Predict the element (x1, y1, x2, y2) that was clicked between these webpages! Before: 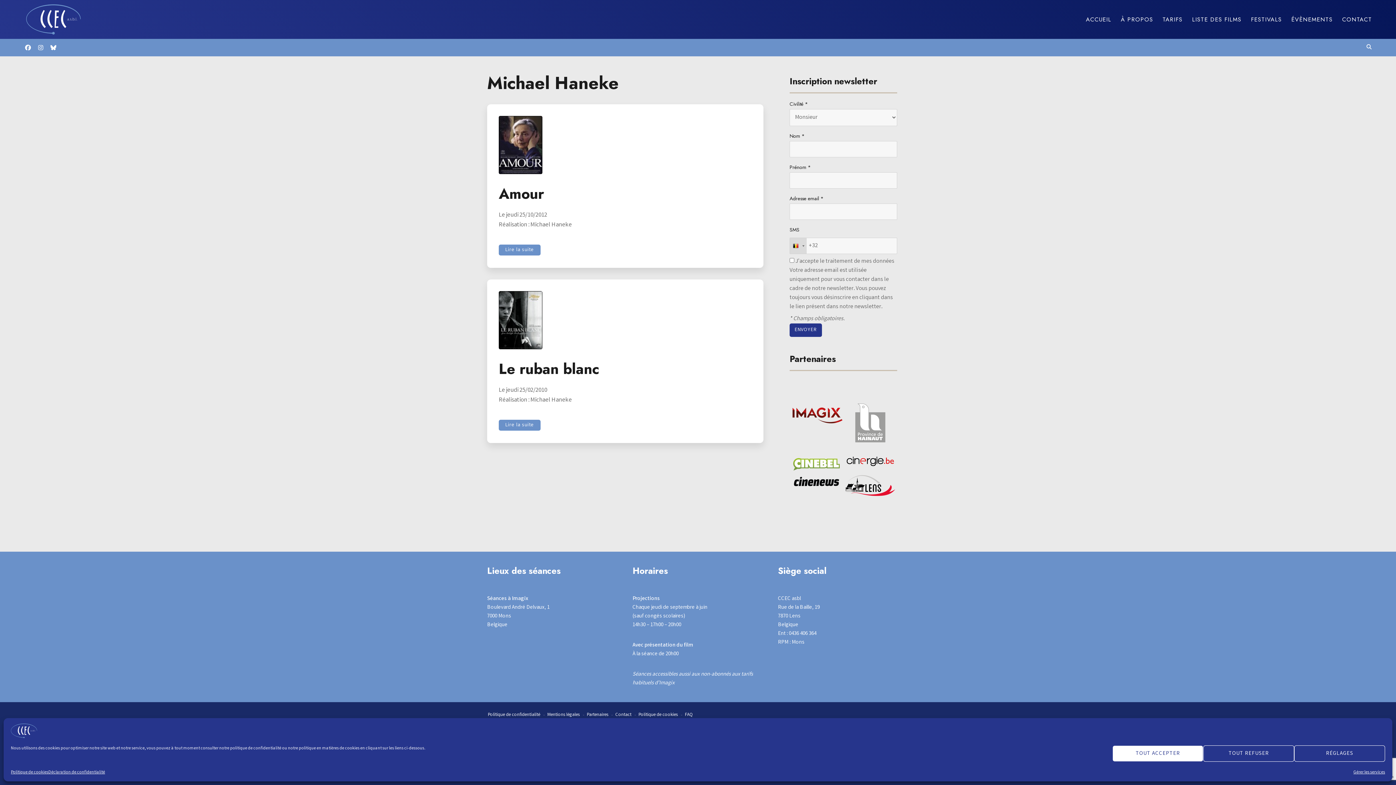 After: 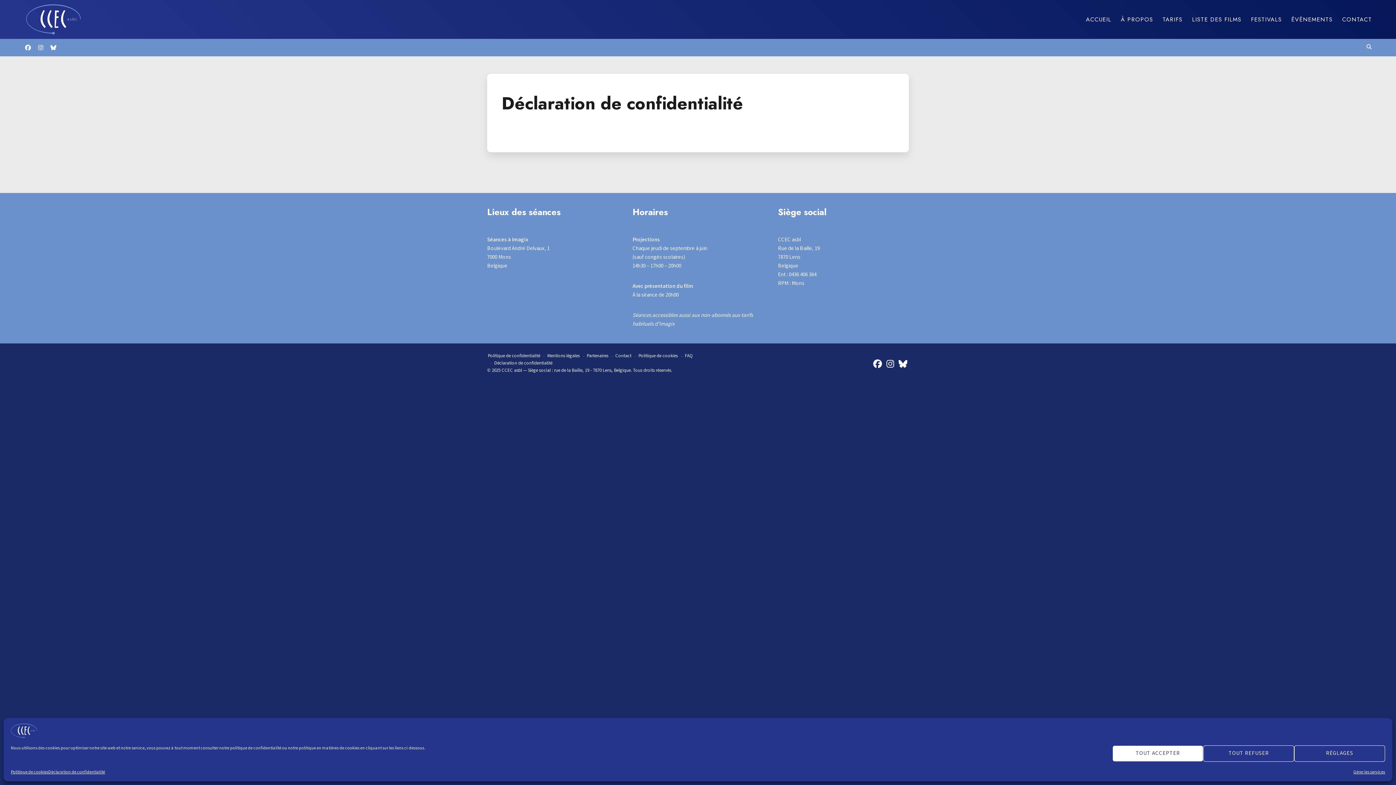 Action: bbox: (48, 769, 105, 776) label: Déclaration de confidentialité